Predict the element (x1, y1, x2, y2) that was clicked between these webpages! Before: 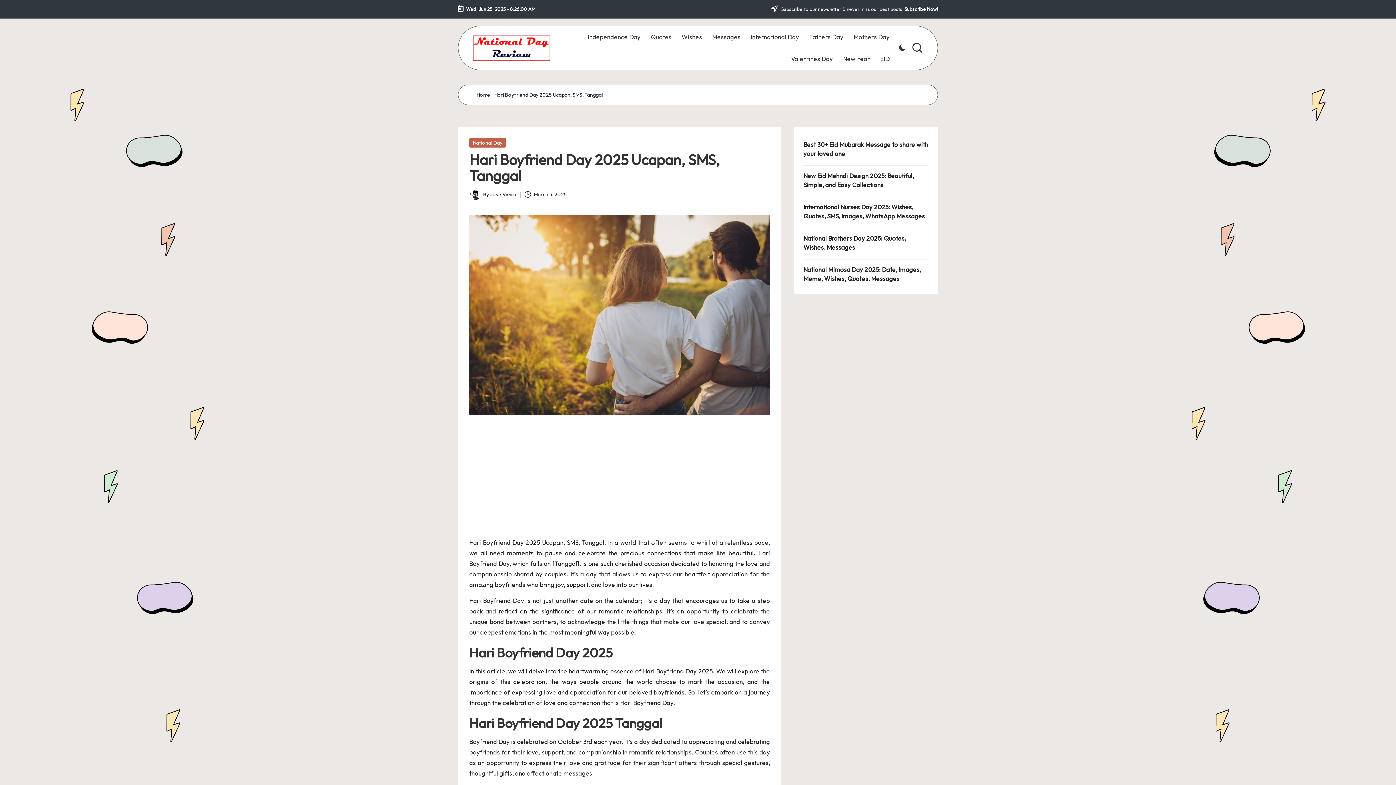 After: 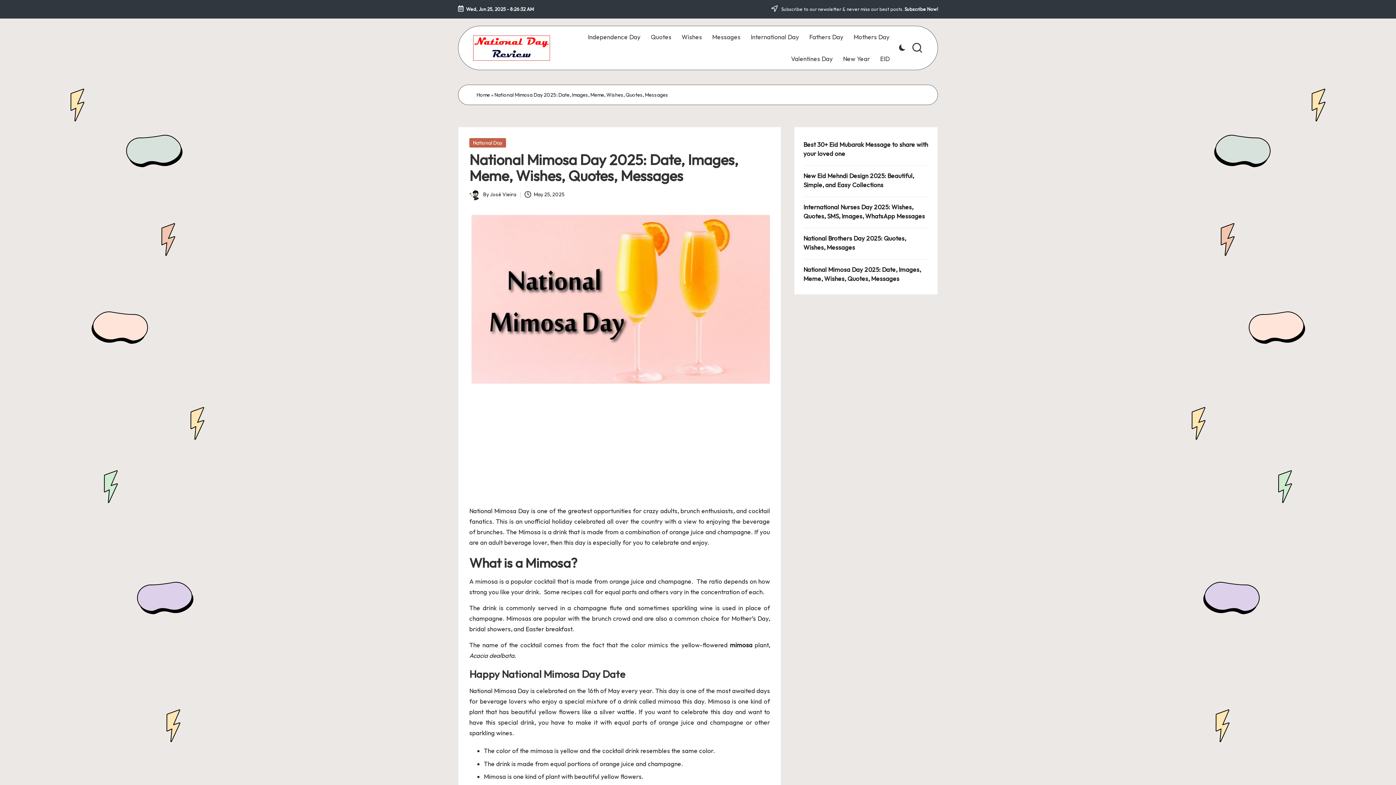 Action: bbox: (803, 265, 928, 283) label: National Mimosa Day 2025: Date, Images, Meme, Wishes, Quotes, Messages